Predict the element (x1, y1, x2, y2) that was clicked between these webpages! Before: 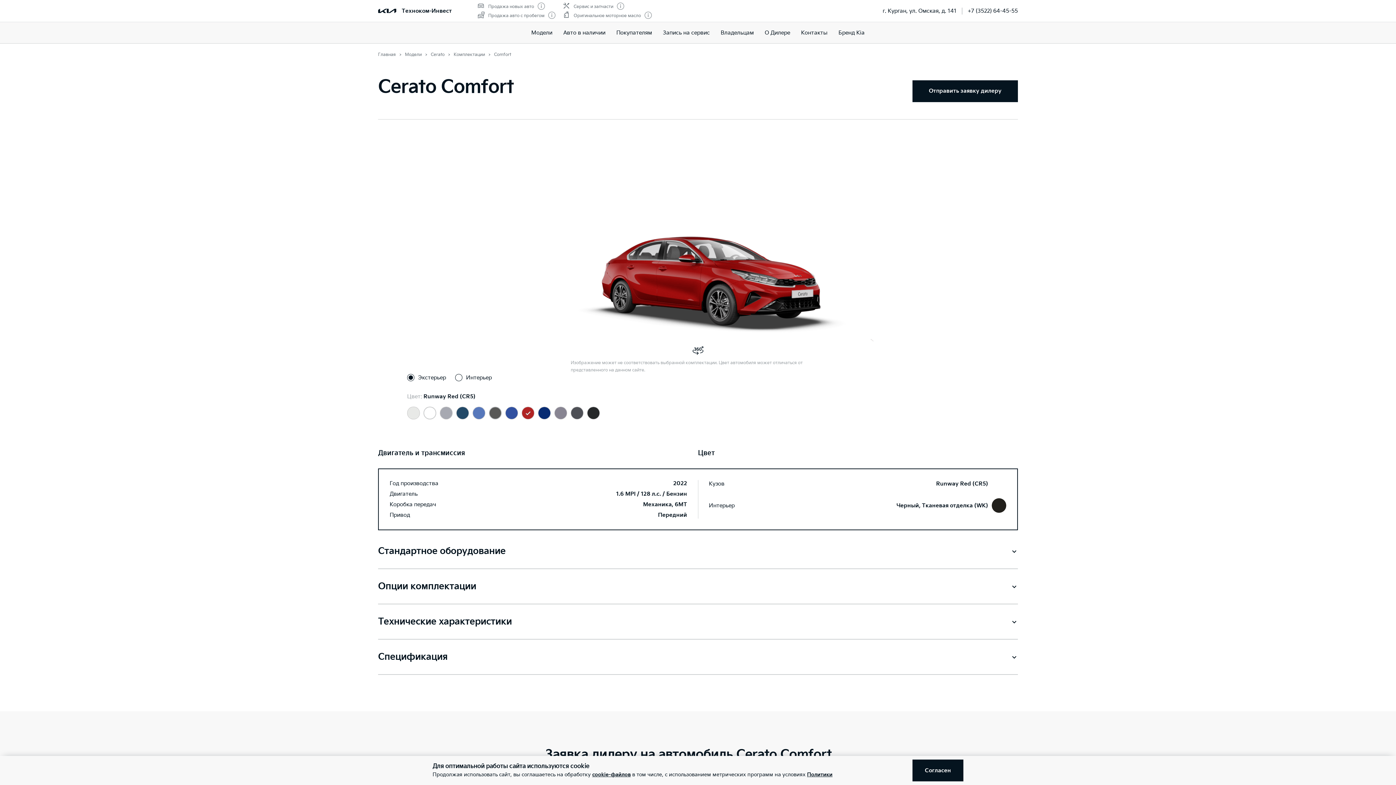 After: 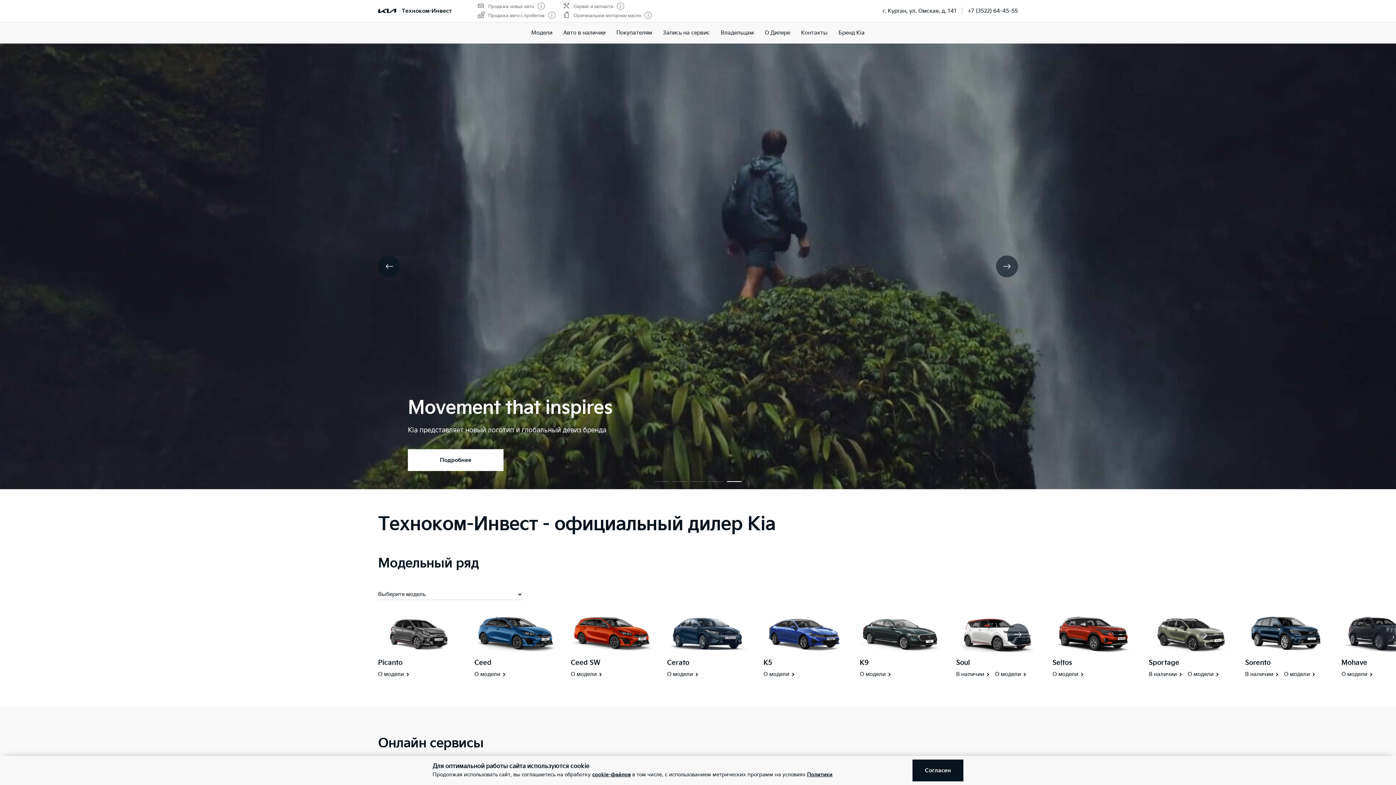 Action: bbox: (378, 52, 396, 57) label: Главная